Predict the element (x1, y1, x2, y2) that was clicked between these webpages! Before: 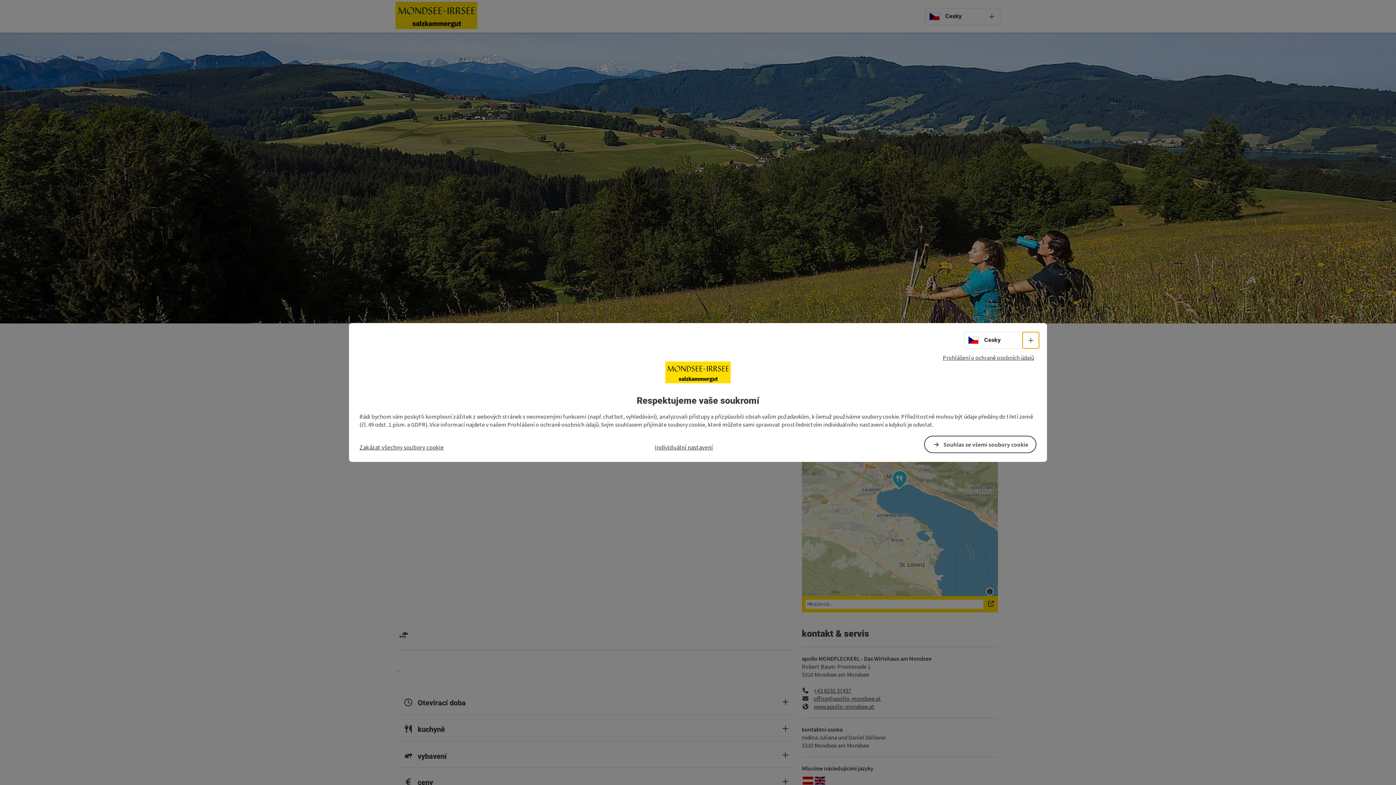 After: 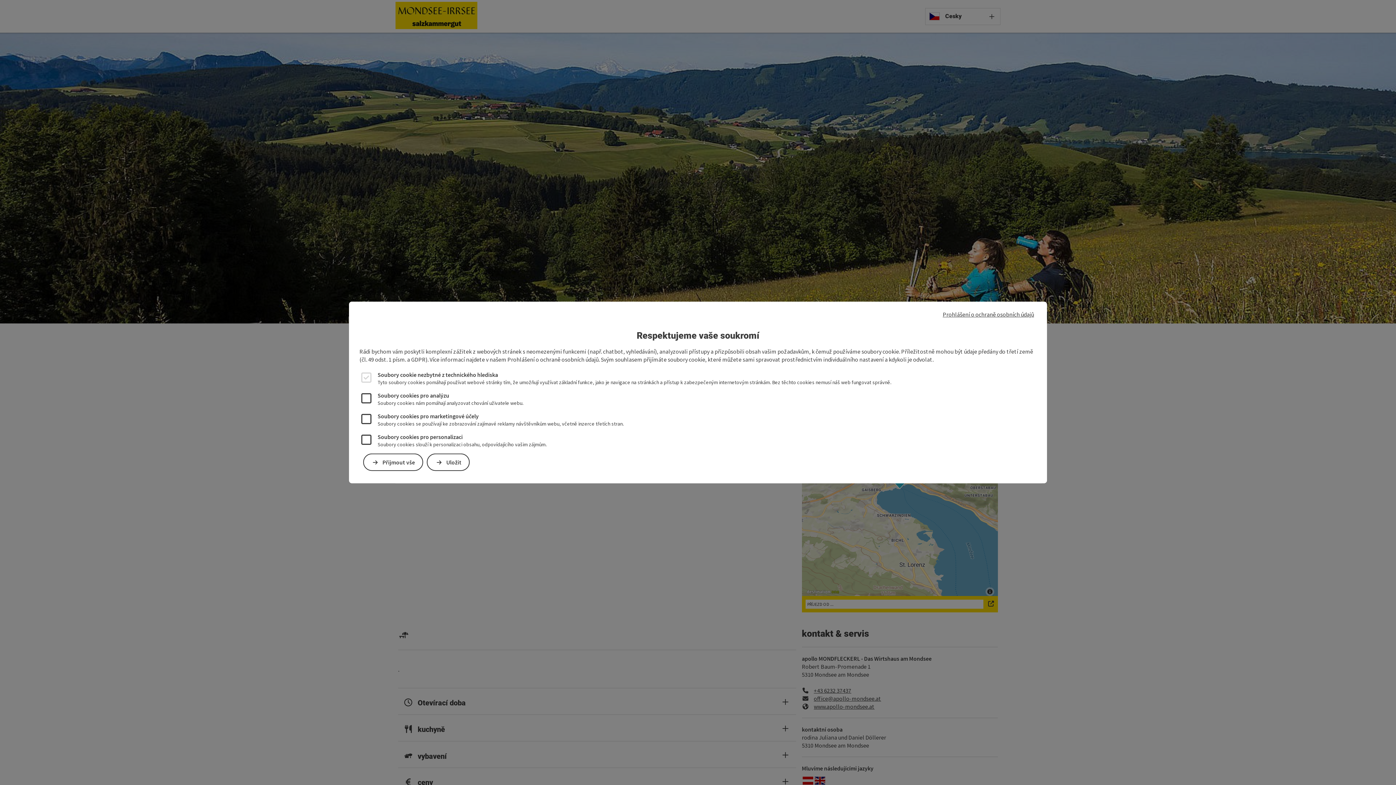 Action: bbox: (655, 443, 713, 451) label: Individuální nastavení